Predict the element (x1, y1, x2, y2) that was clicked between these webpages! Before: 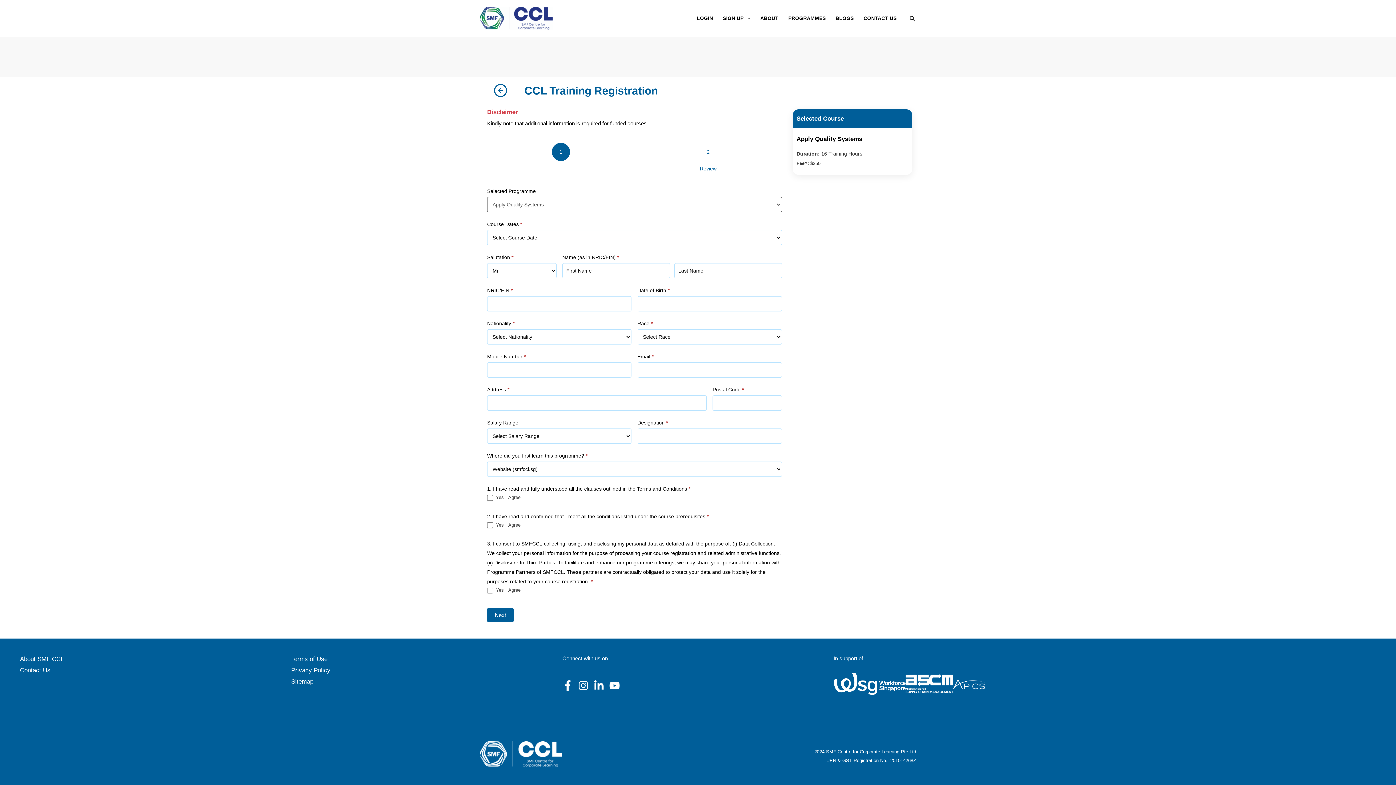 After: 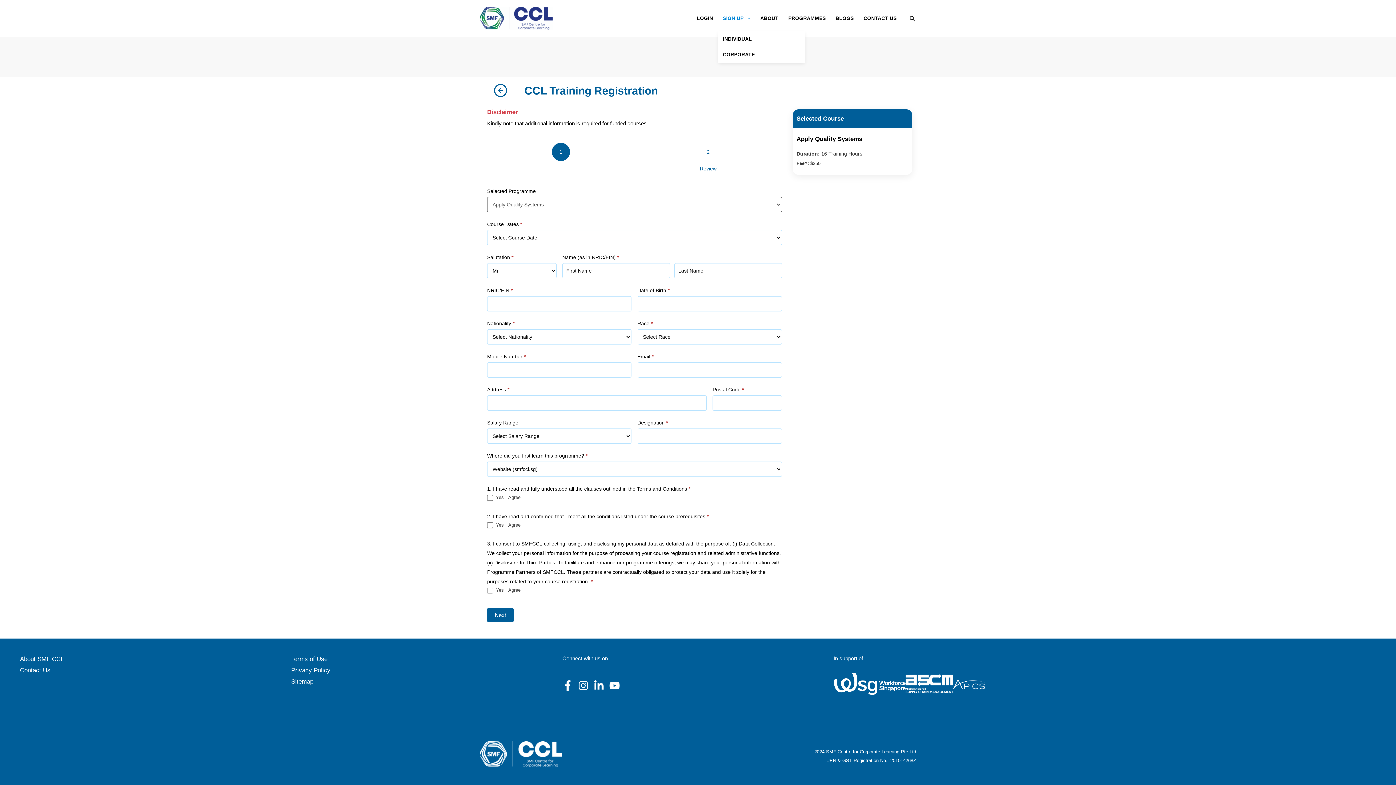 Action: label: SIGN UP bbox: (718, 5, 755, 31)